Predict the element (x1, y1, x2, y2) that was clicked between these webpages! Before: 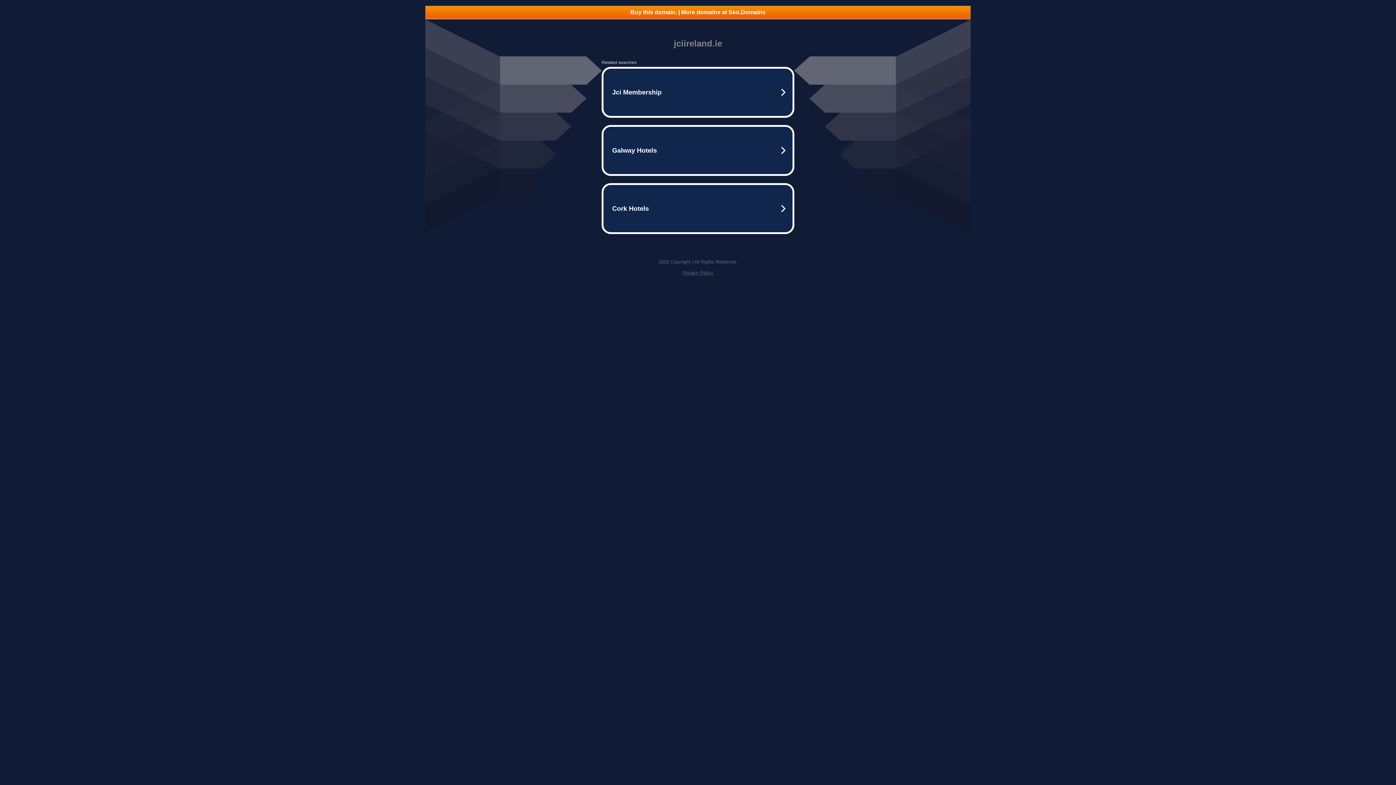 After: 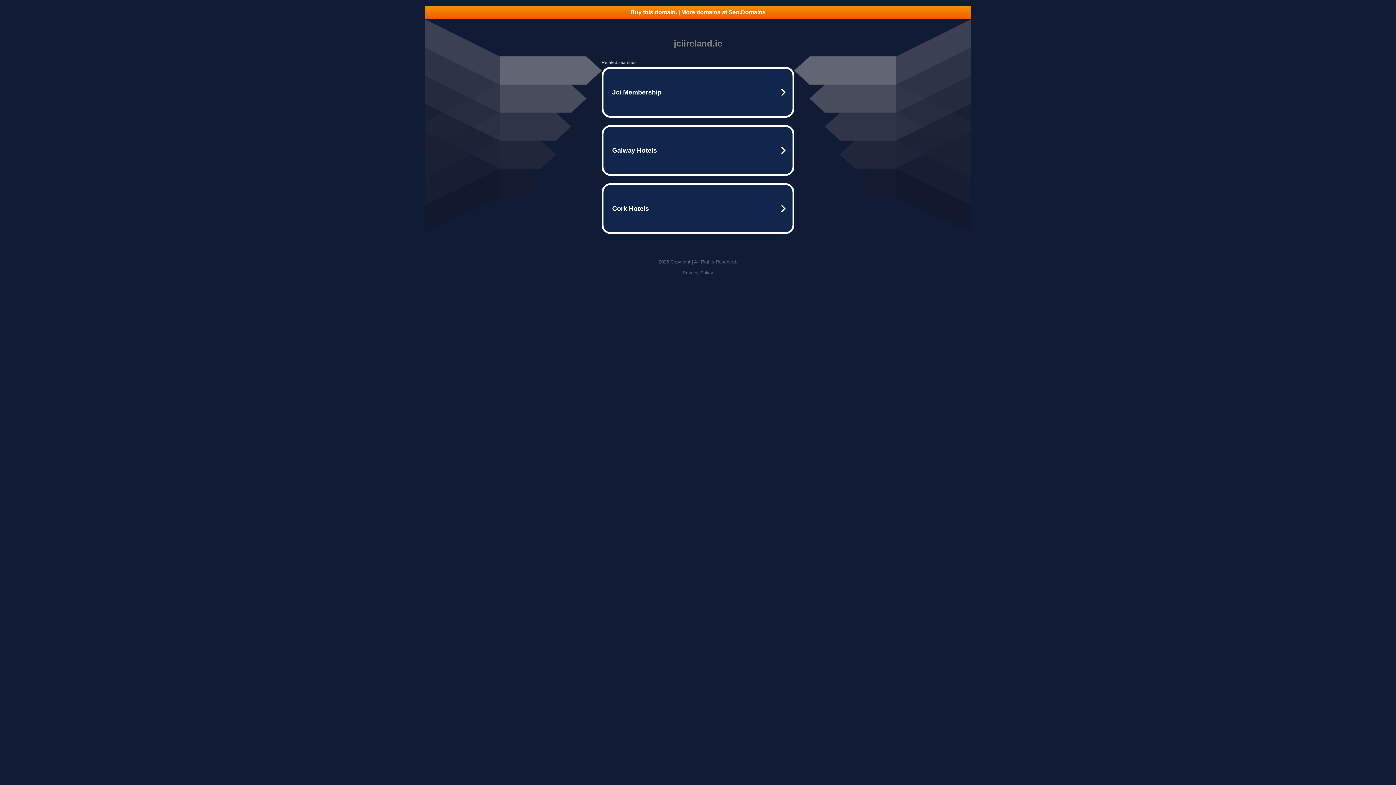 Action: bbox: (425, 5, 970, 18) label: Buy this domain. | More domains at Seo.Domains